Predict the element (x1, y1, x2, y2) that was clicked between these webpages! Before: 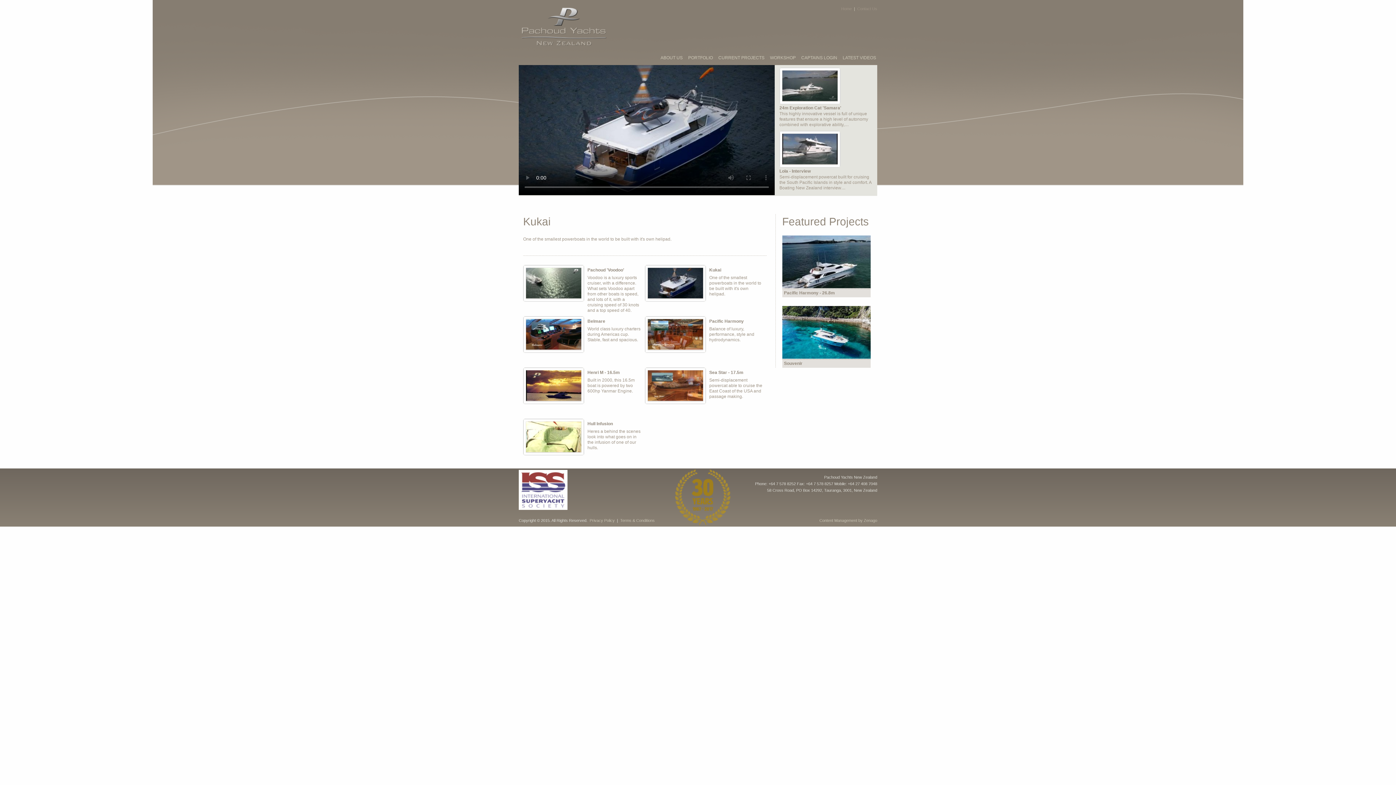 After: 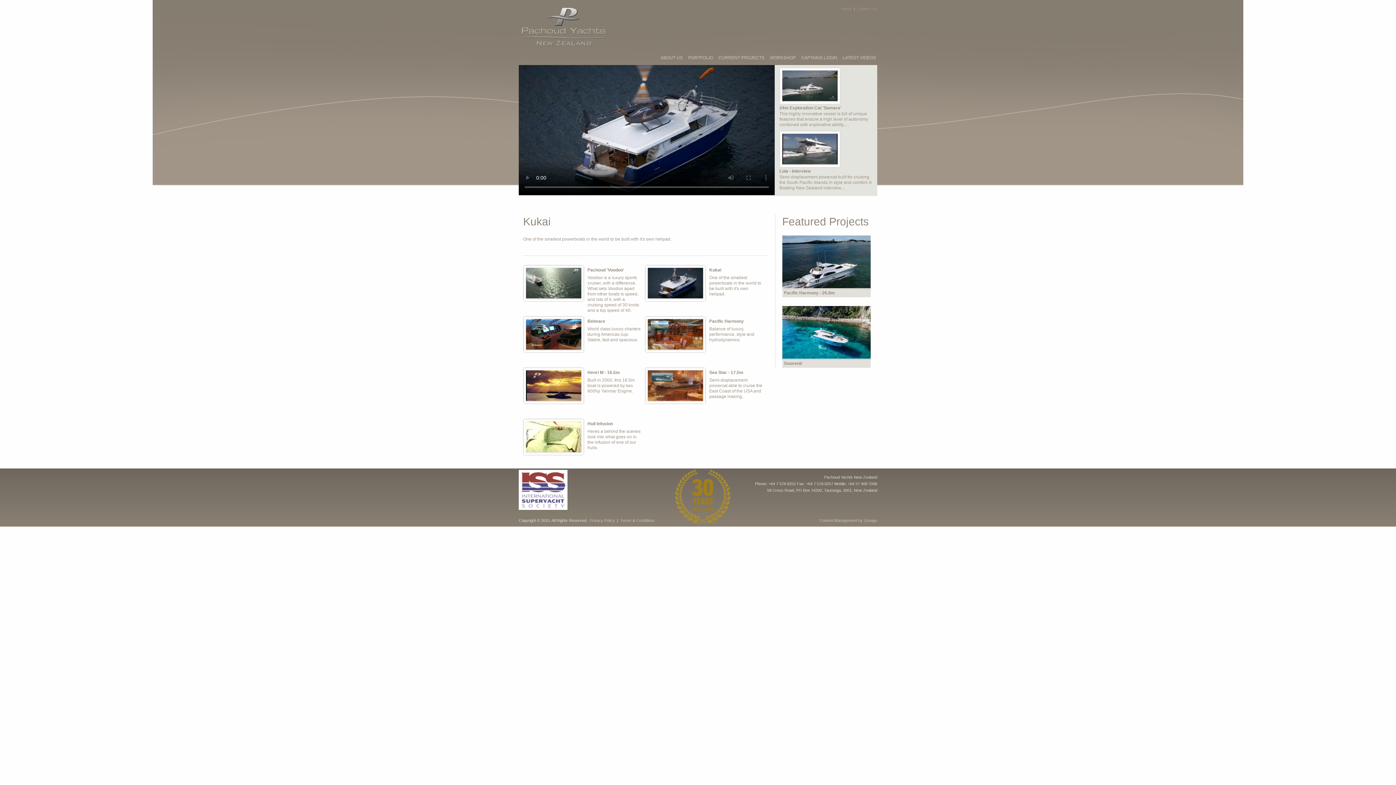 Action: bbox: (648, 294, 703, 299)